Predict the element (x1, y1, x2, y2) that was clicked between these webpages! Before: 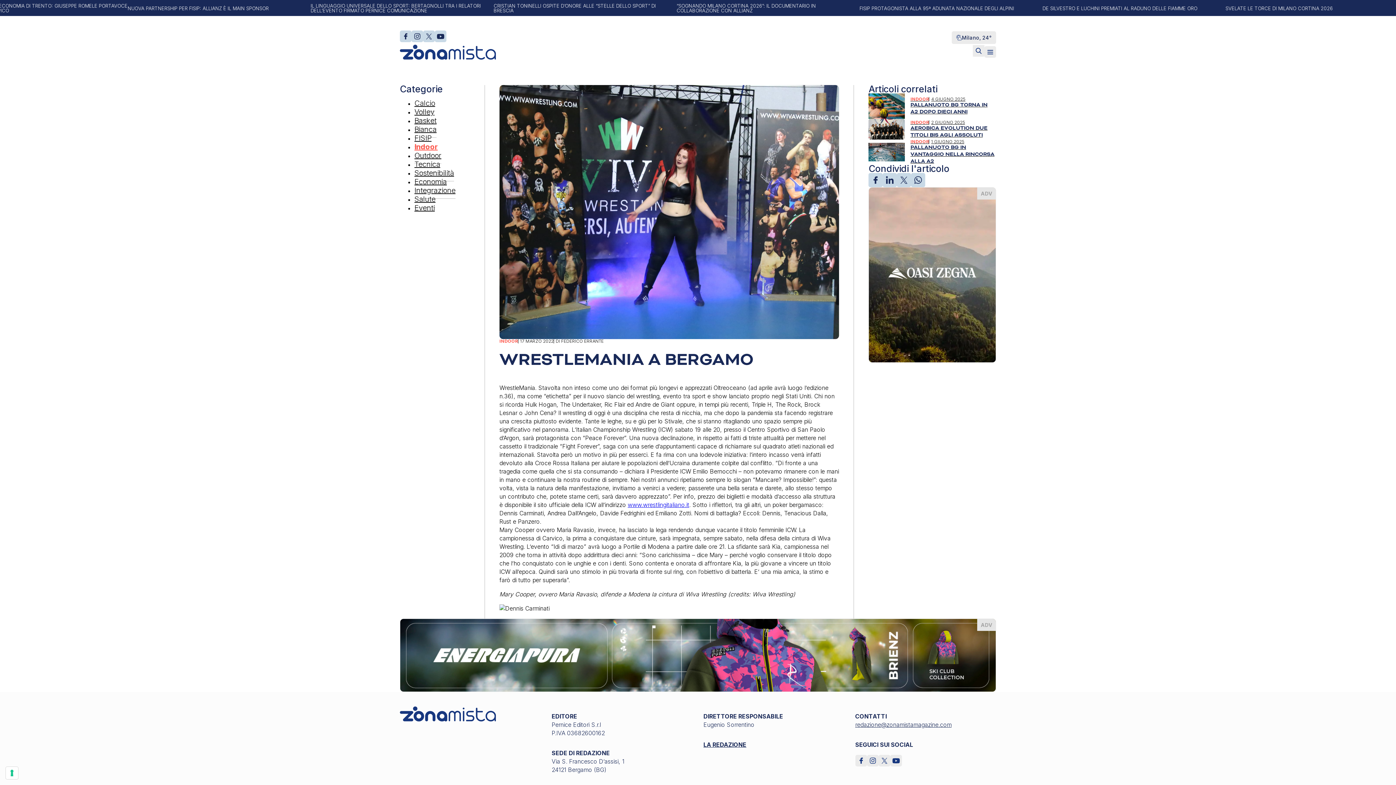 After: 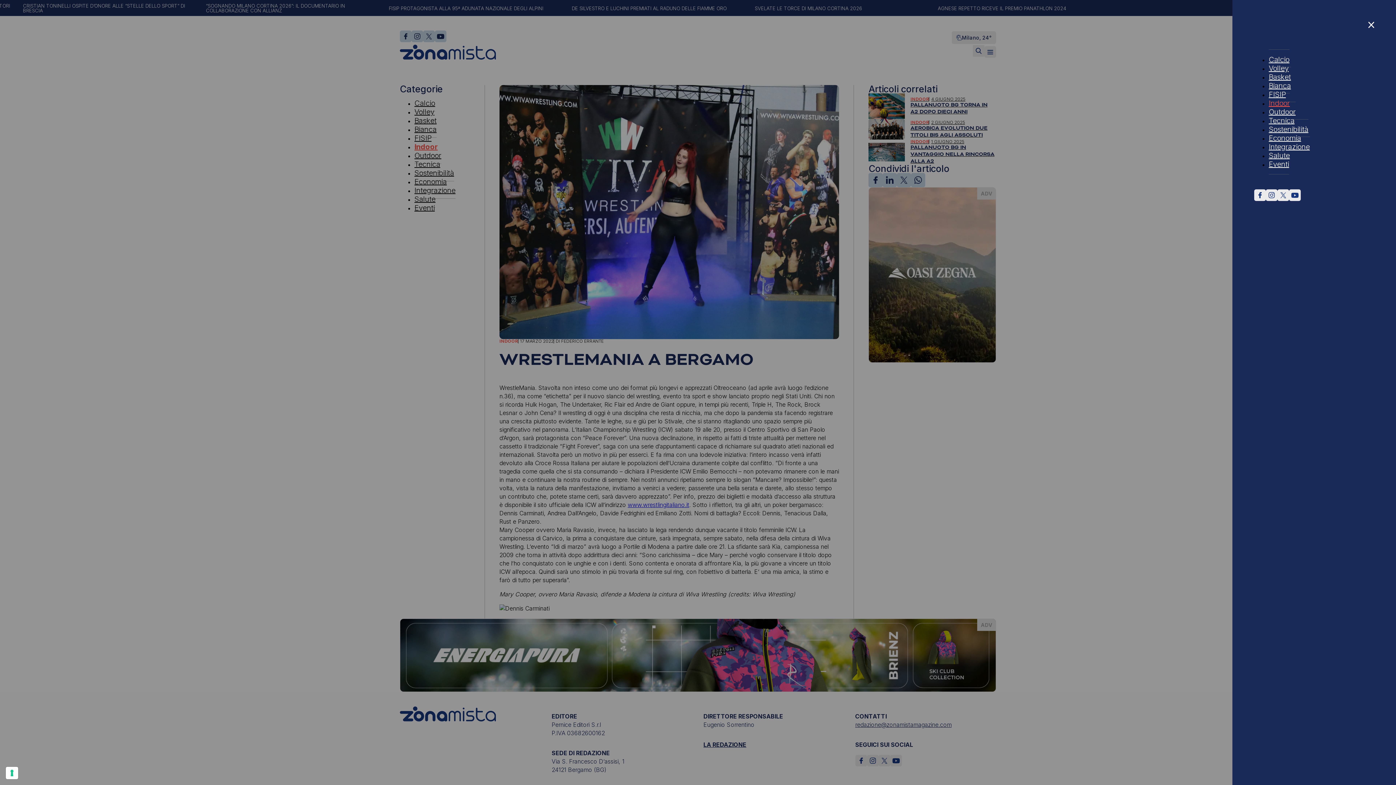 Action: label: Aperto bbox: (984, 46, 996, 57)